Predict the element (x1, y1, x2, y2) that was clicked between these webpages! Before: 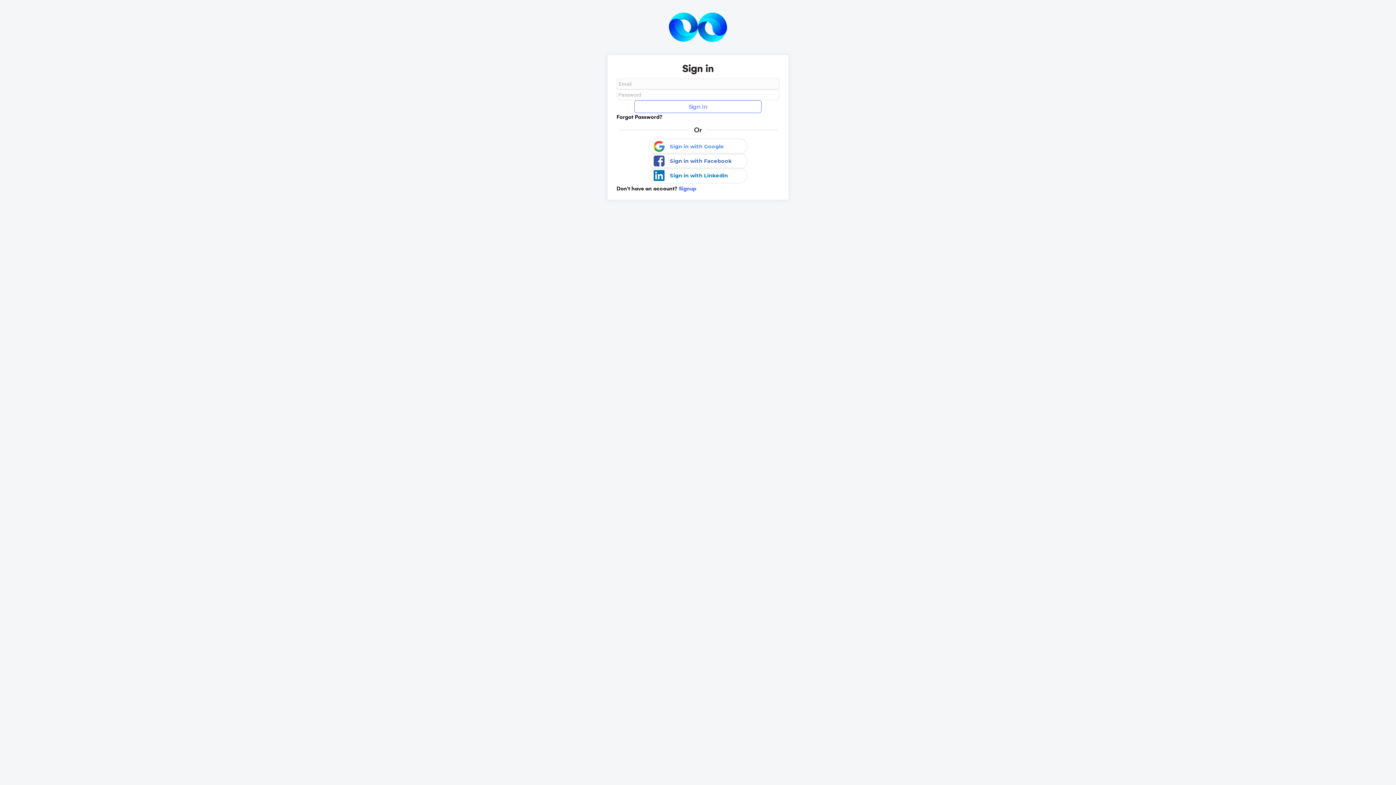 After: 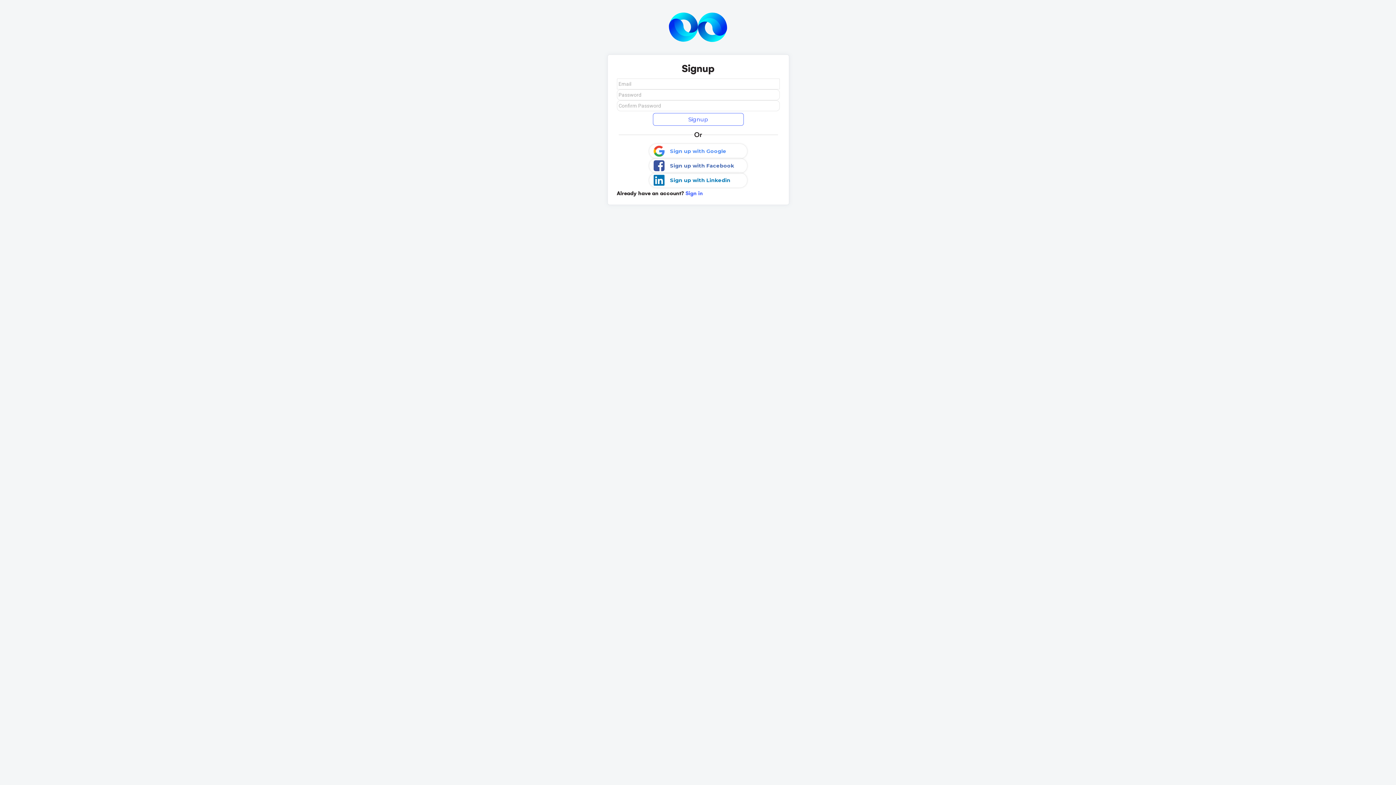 Action: bbox: (678, 184, 696, 192) label: Signup